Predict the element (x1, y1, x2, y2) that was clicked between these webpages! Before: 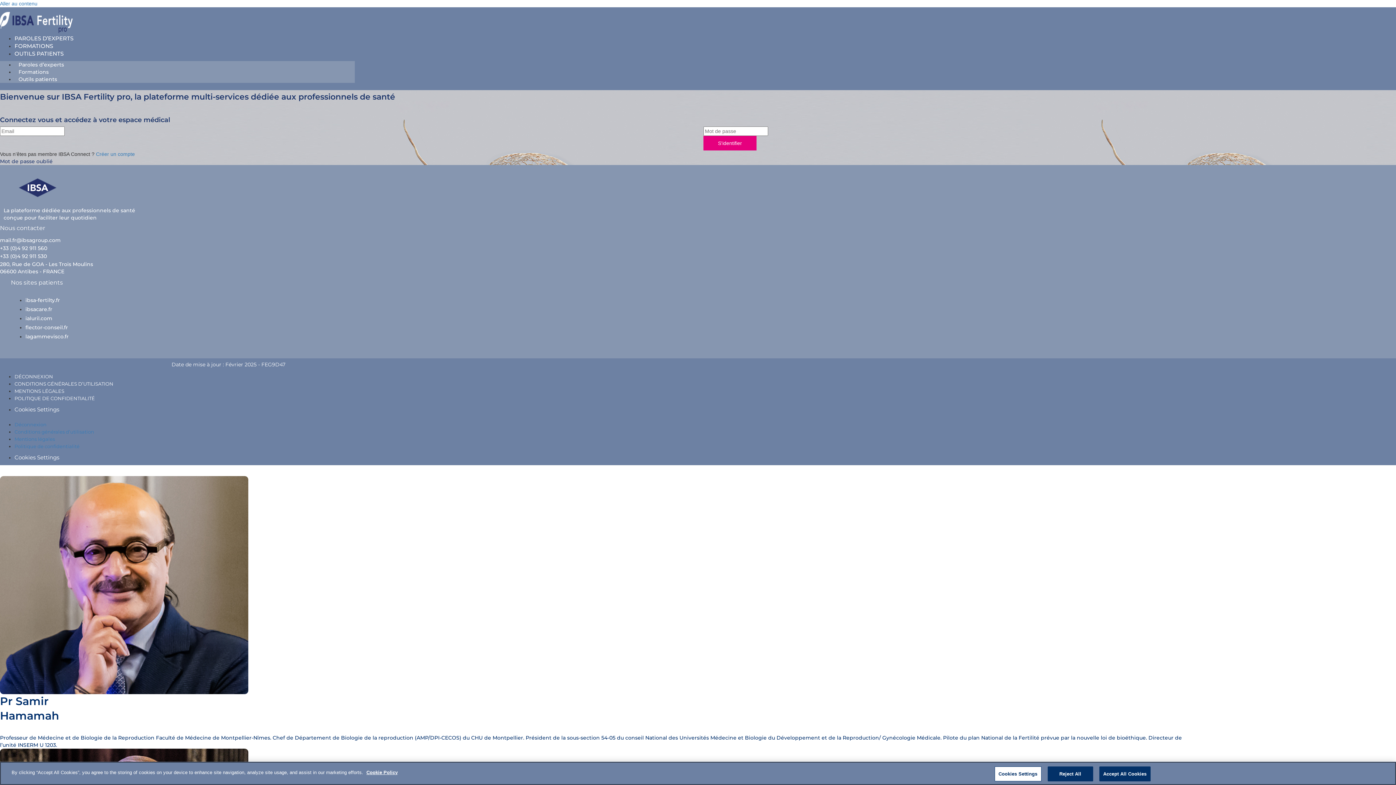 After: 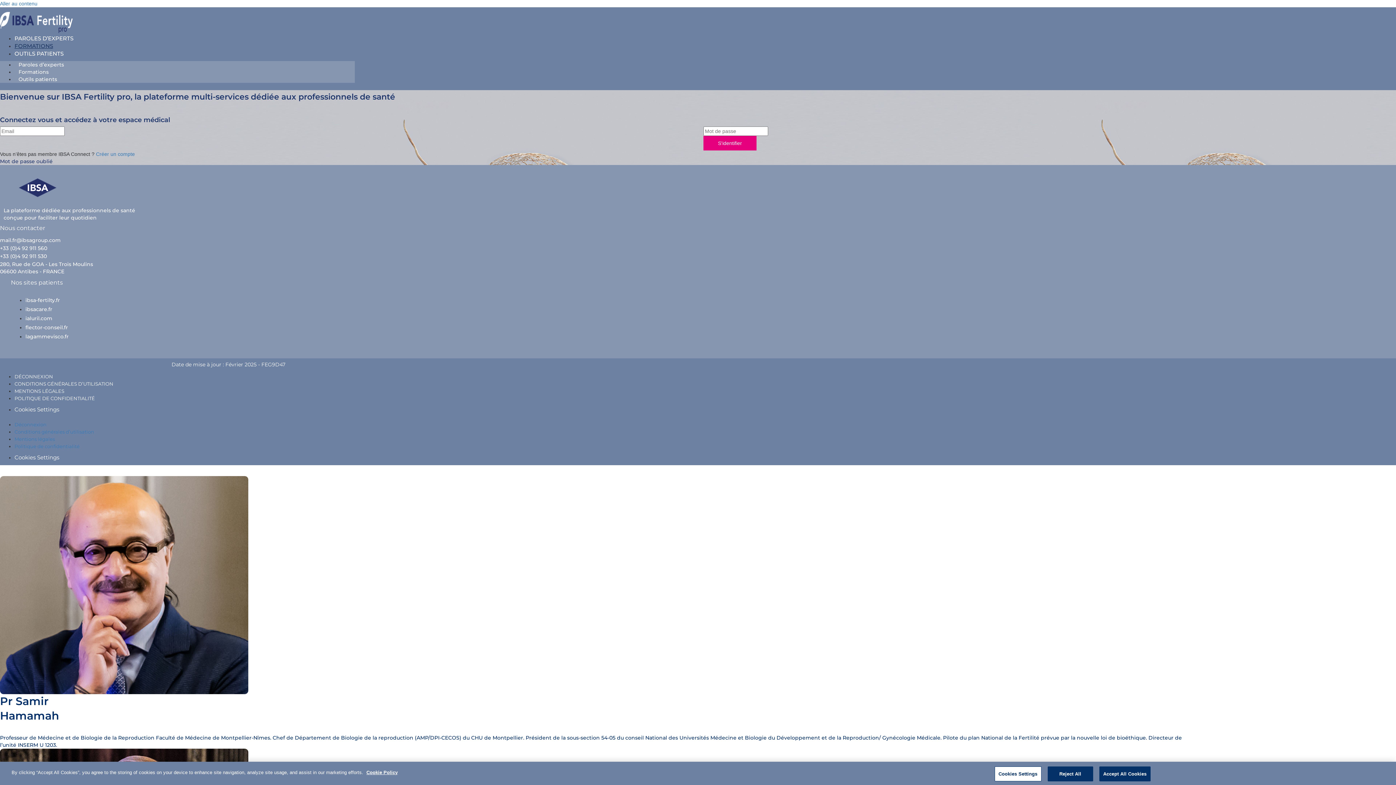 Action: bbox: (14, 42, 53, 49) label: FORMATIONS